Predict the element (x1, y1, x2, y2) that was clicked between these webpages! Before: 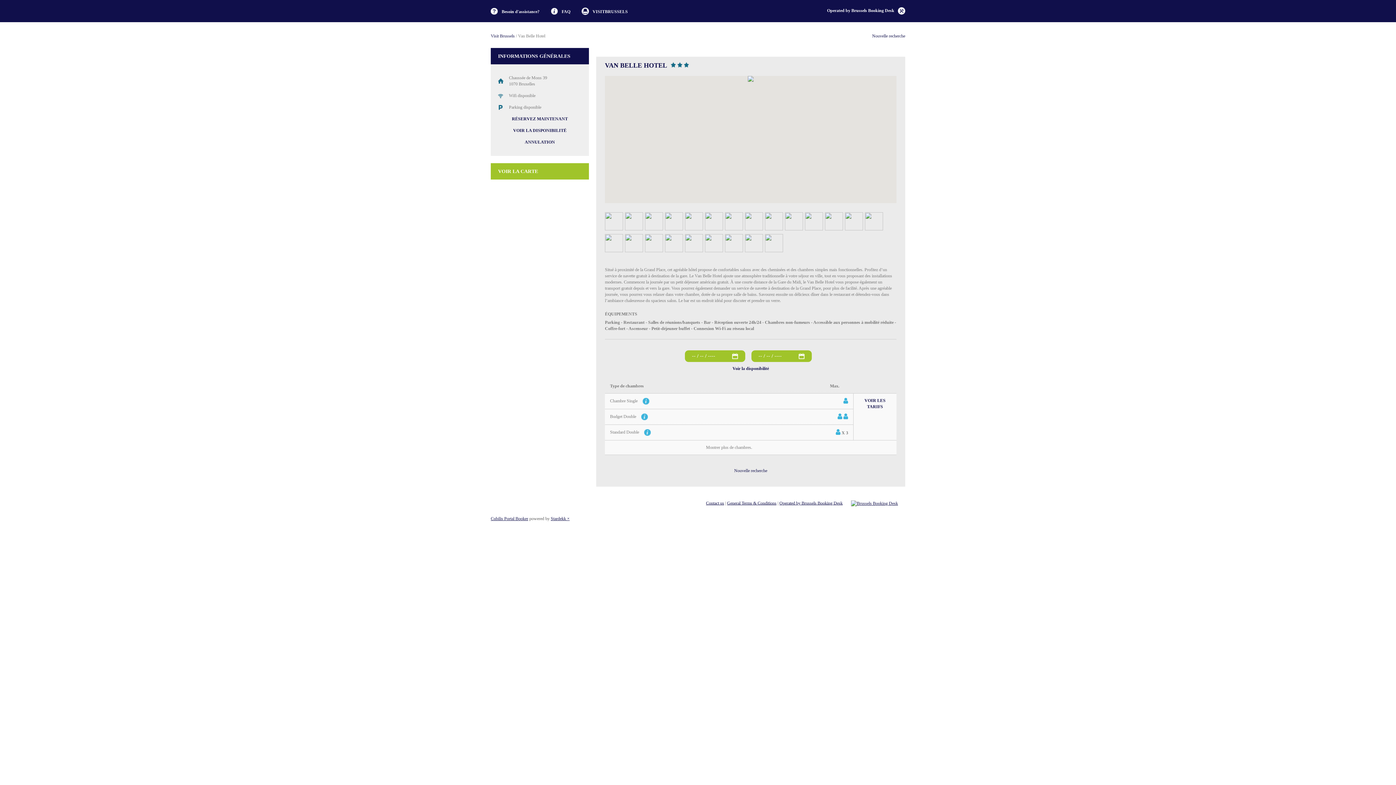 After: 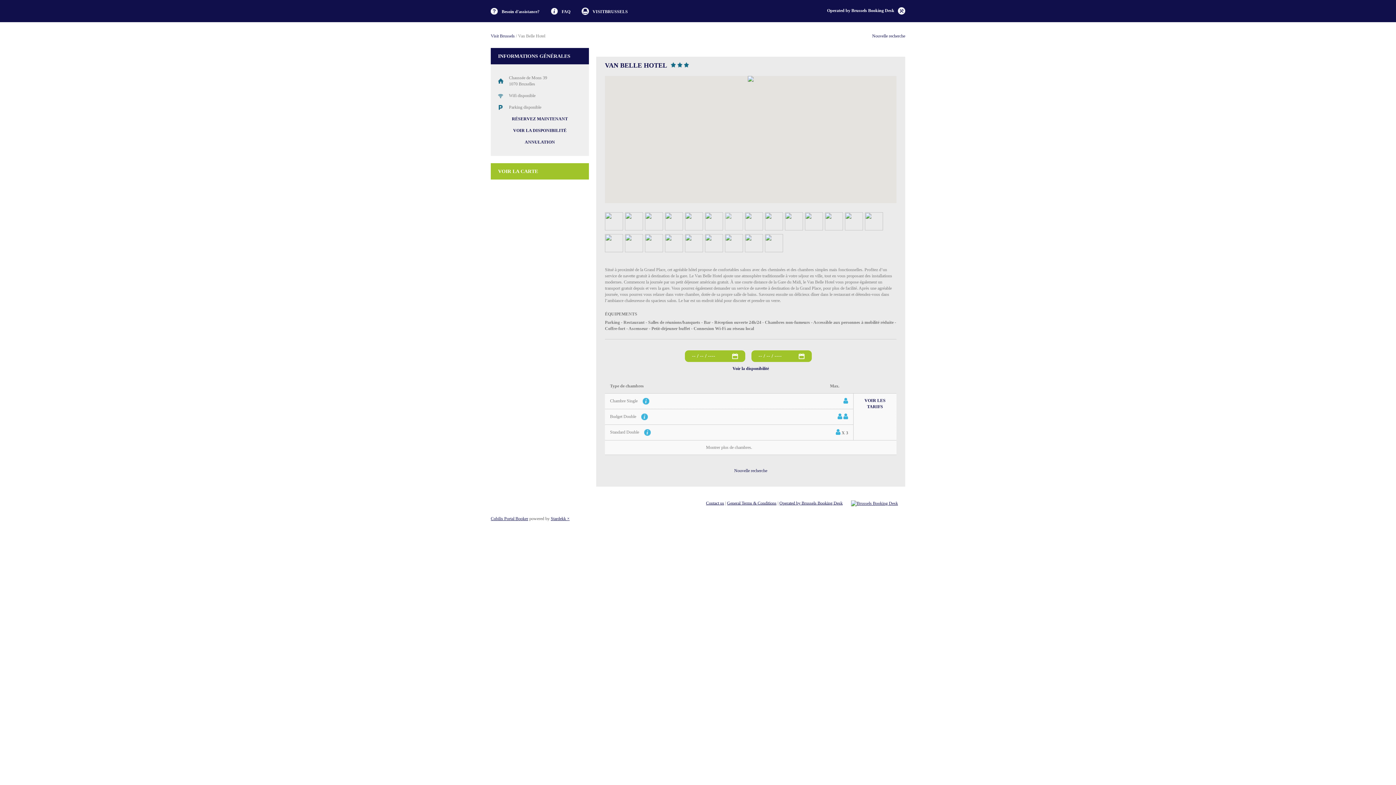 Action: bbox: (725, 212, 743, 232)